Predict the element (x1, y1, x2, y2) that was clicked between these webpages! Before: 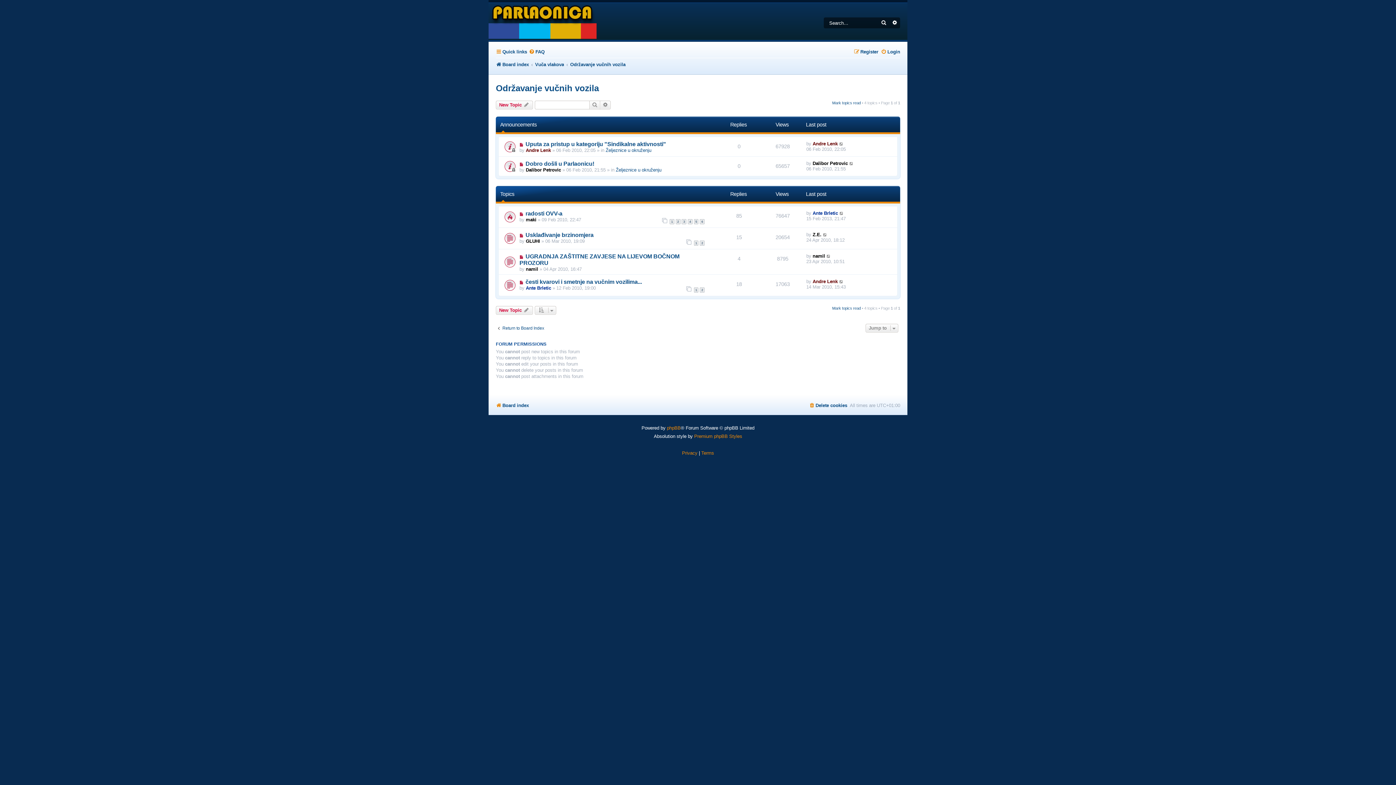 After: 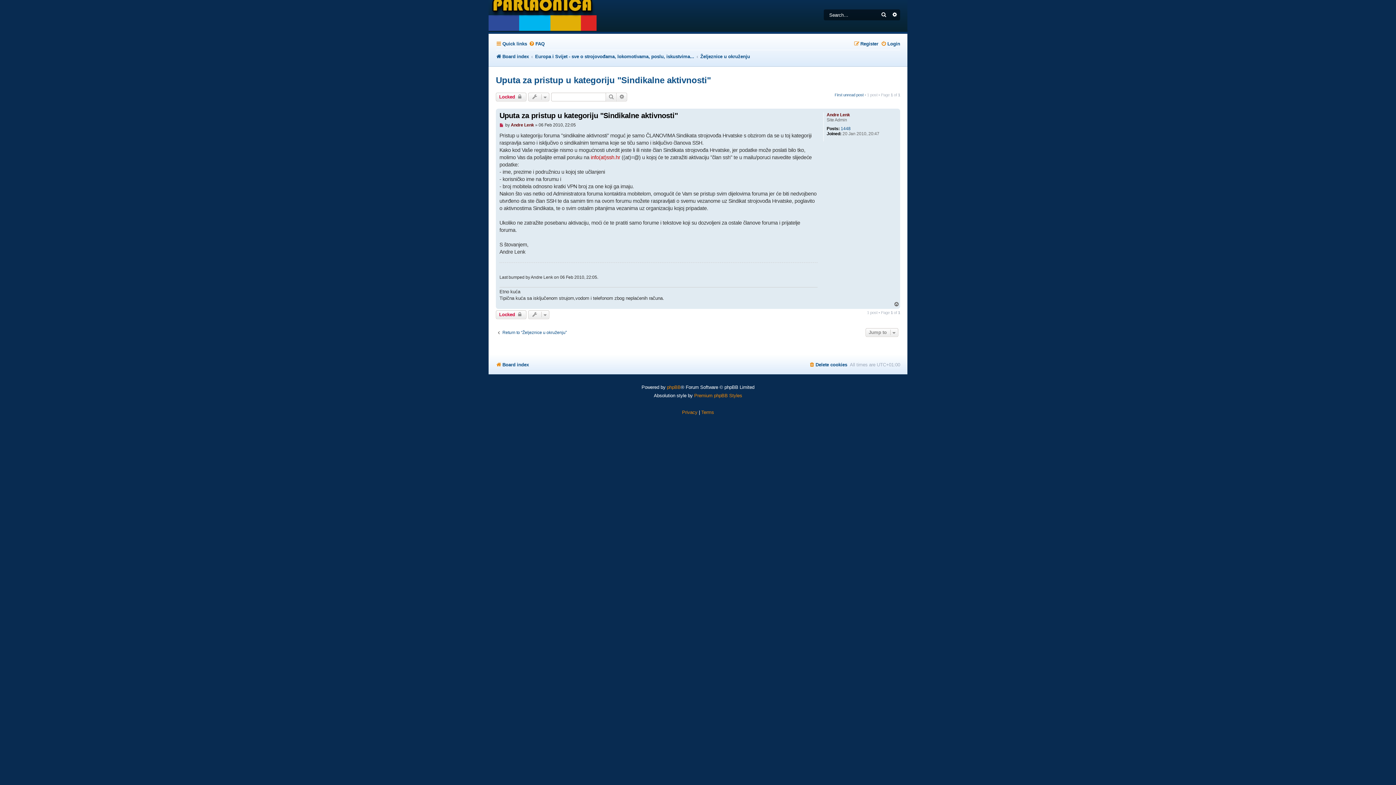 Action: label:   bbox: (519, 141, 525, 147)